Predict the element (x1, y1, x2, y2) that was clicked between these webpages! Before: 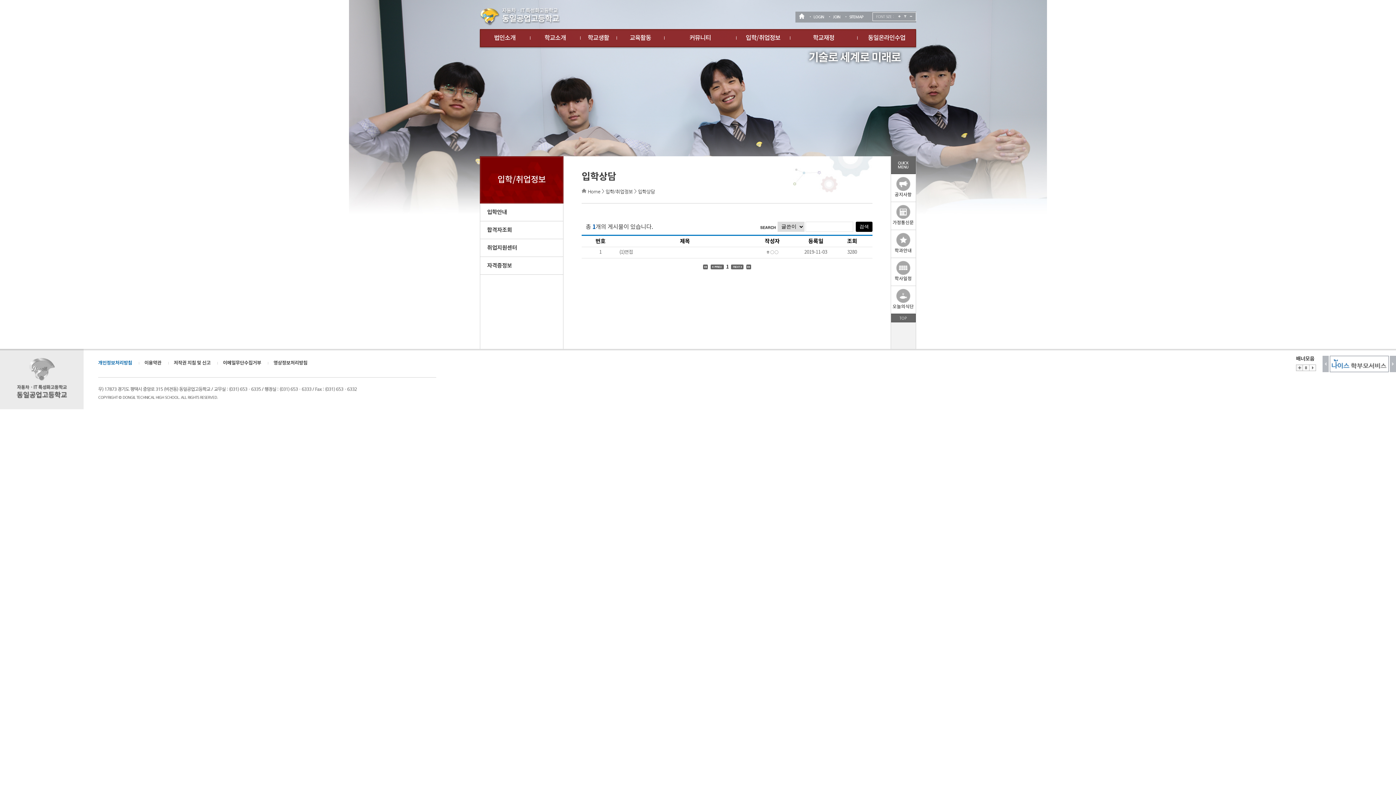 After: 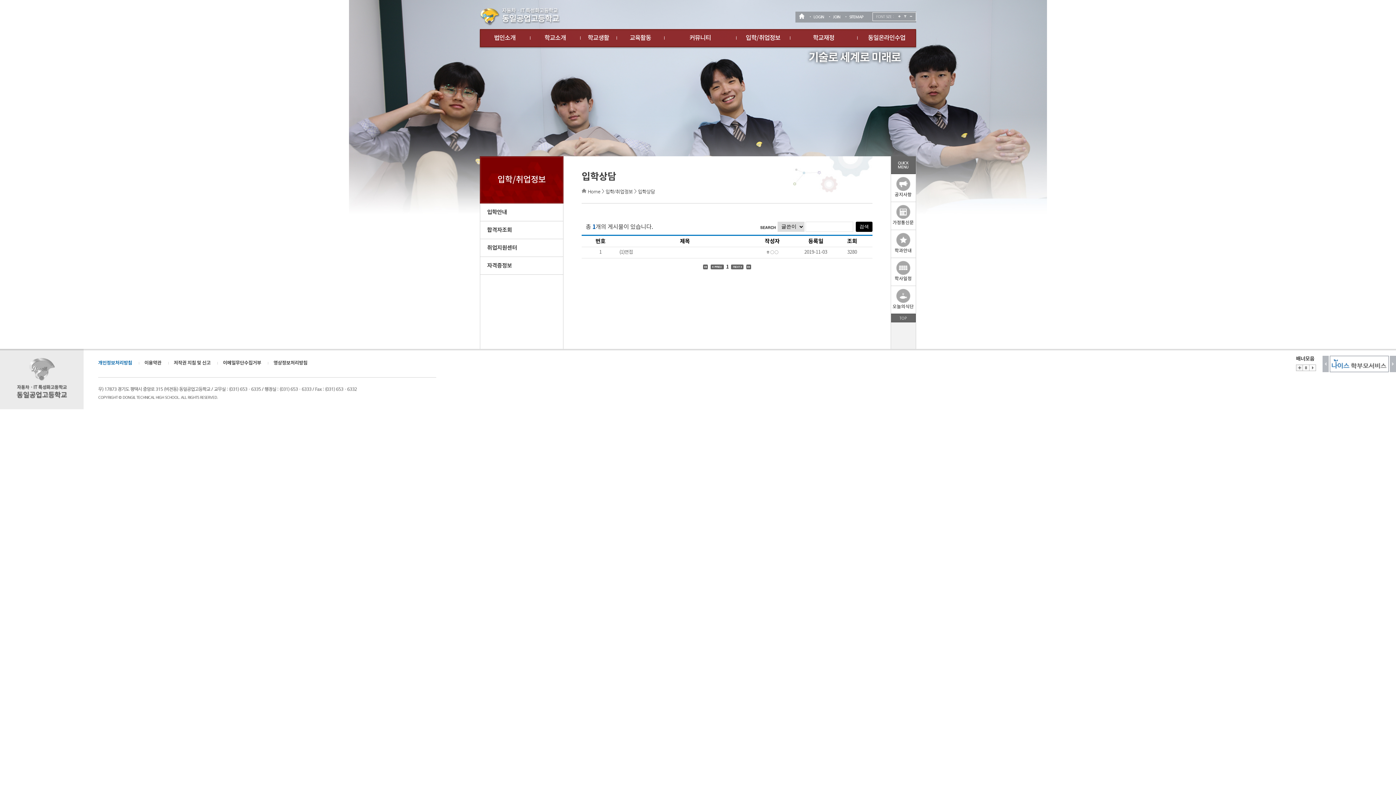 Action: bbox: (745, 264, 752, 270)